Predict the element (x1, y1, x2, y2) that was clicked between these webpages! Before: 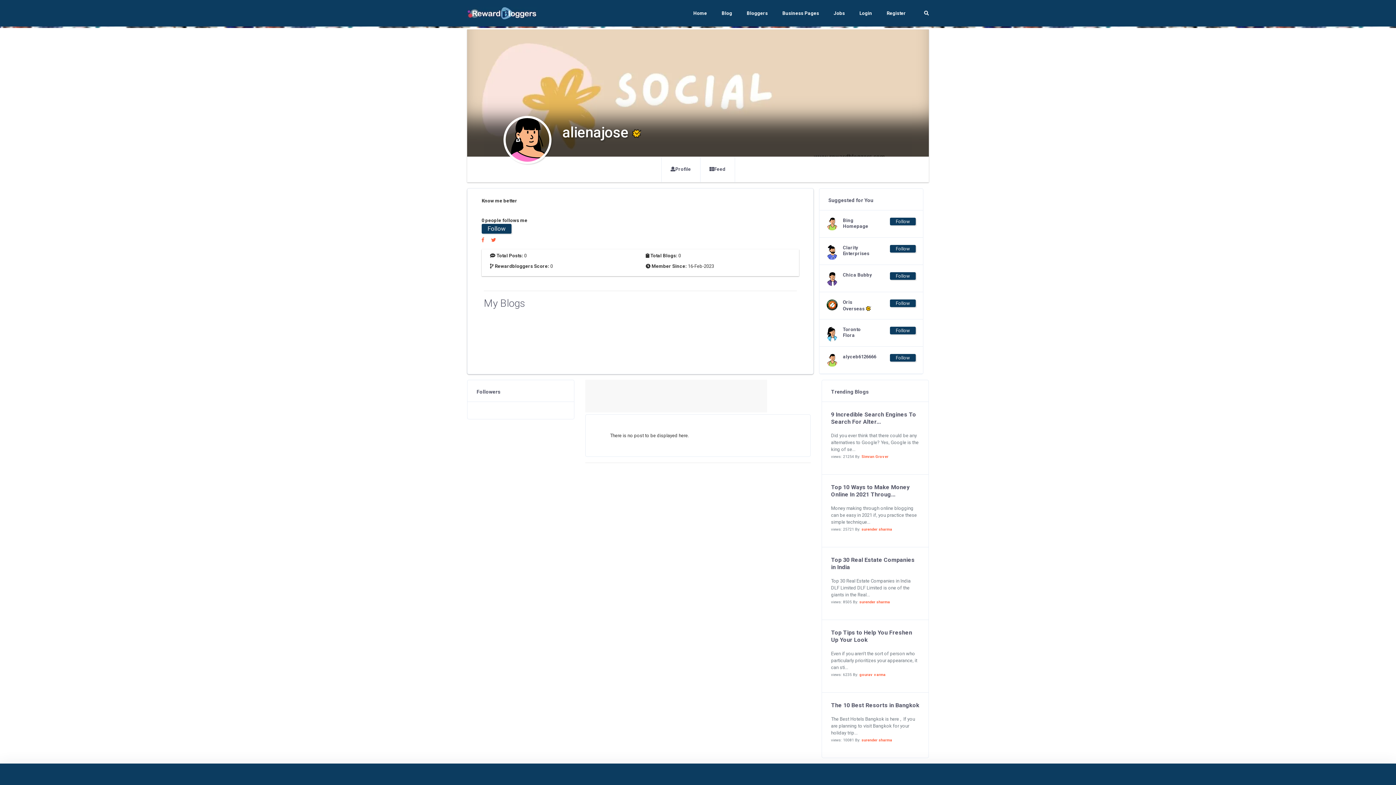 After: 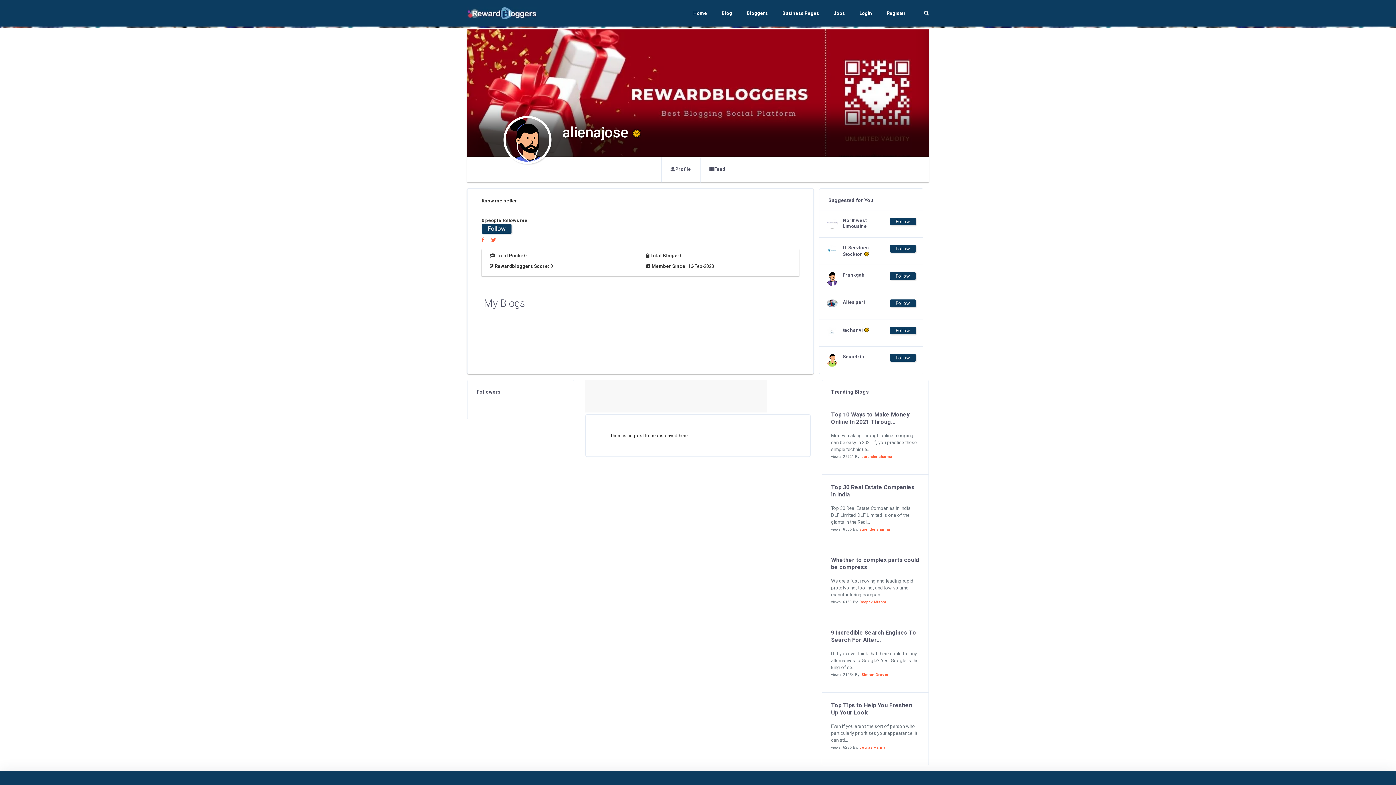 Action: bbox: (890, 272, 916, 280) label: Follow